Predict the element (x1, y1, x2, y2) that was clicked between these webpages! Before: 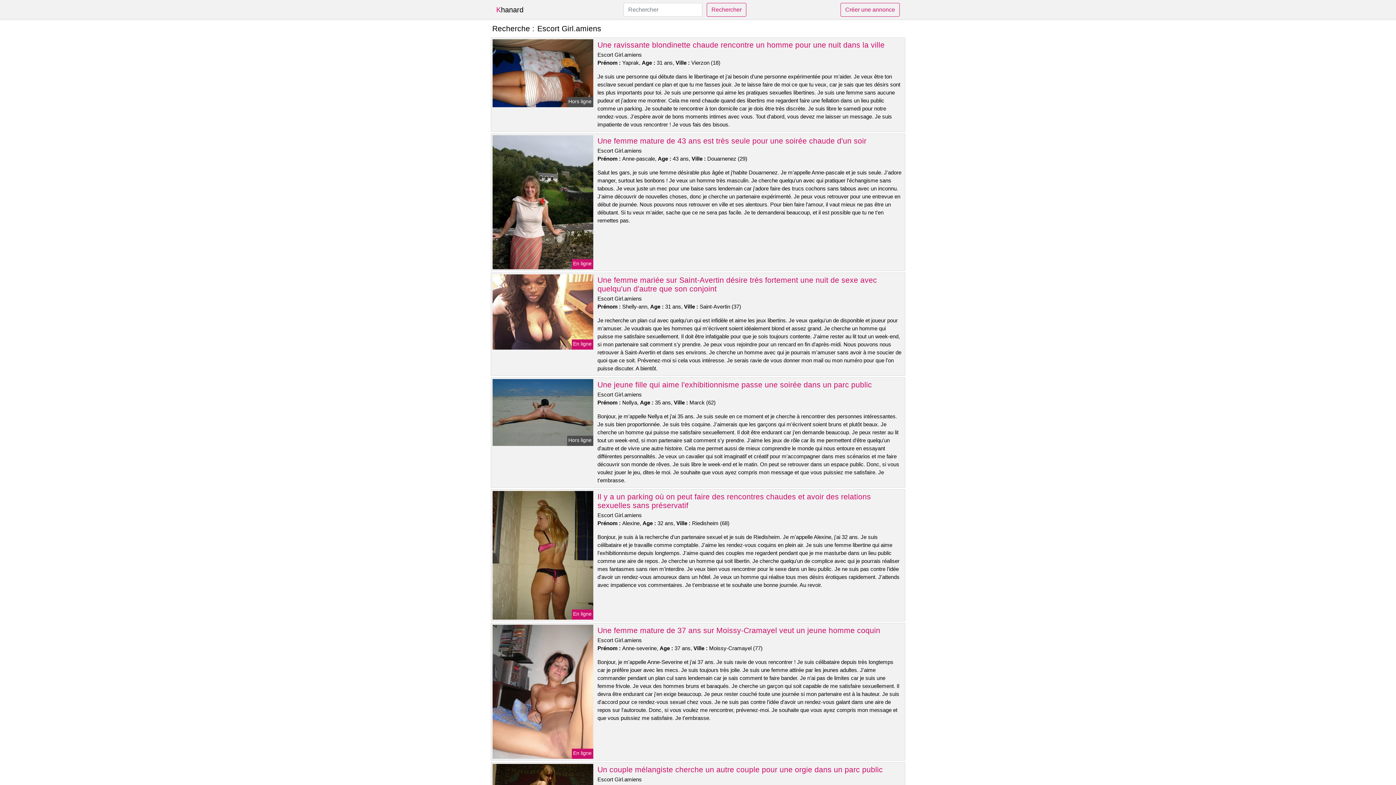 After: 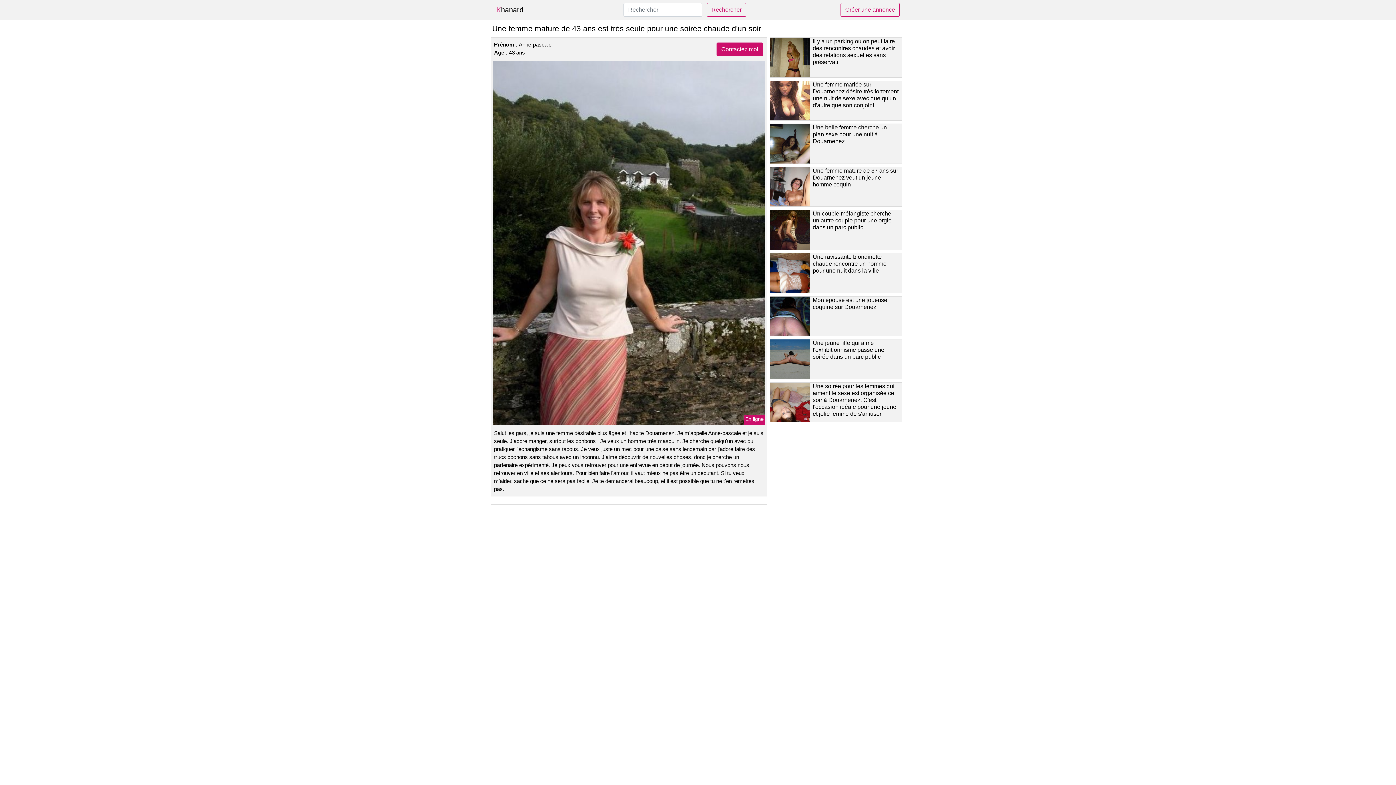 Action: label: Une femme mature de 43 ans est très seule pour une soirée chaude d'un soir bbox: (597, 136, 866, 145)